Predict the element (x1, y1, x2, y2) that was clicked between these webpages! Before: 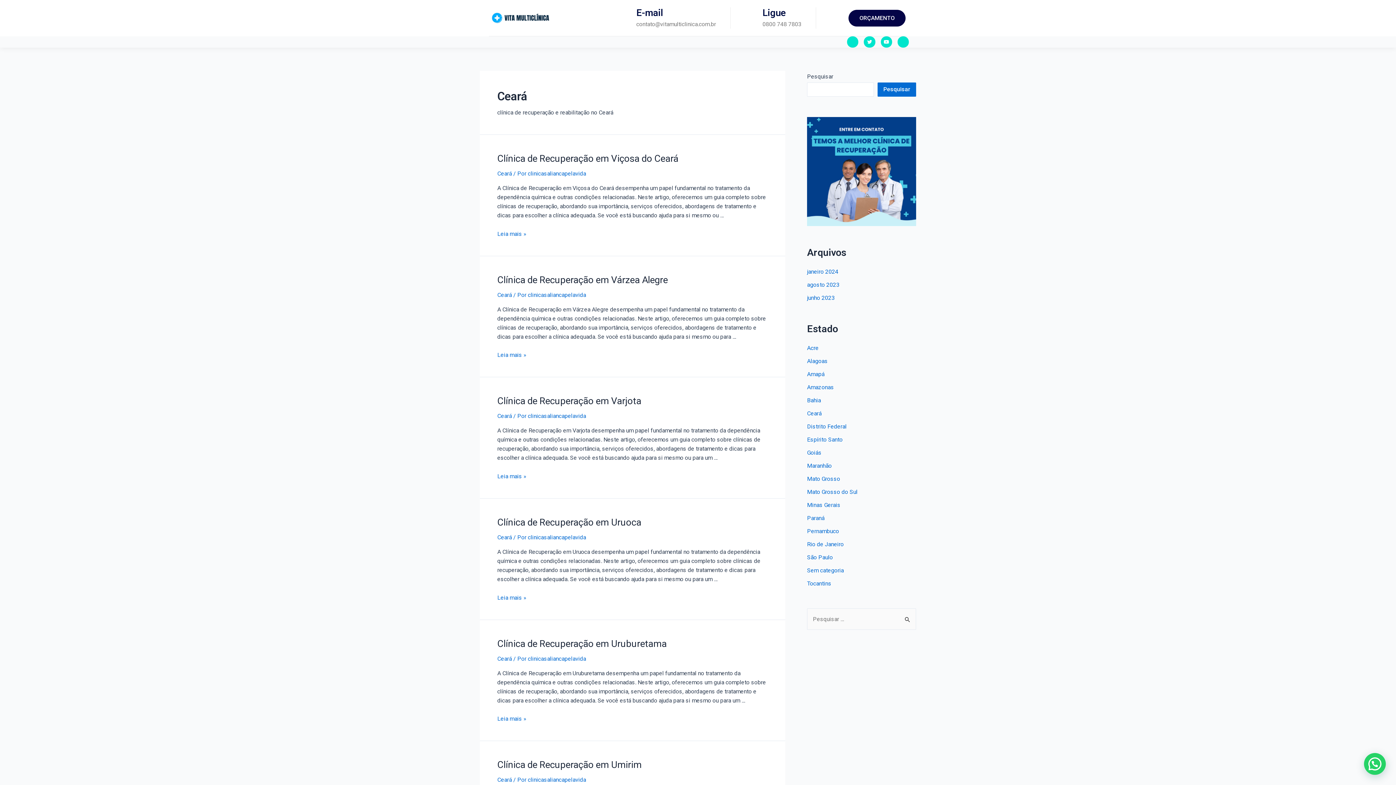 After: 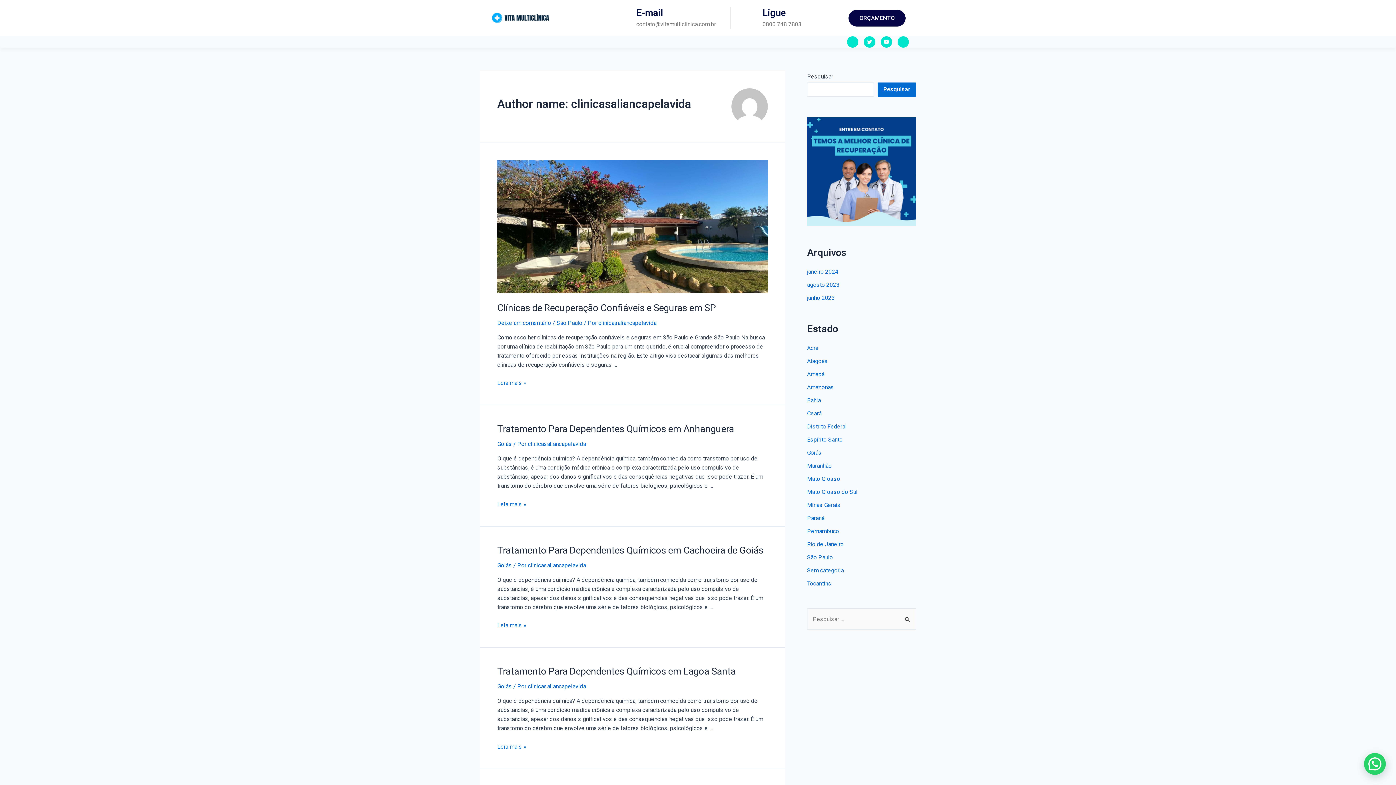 Action: bbox: (528, 412, 586, 419) label: clinicasaliancapelavida